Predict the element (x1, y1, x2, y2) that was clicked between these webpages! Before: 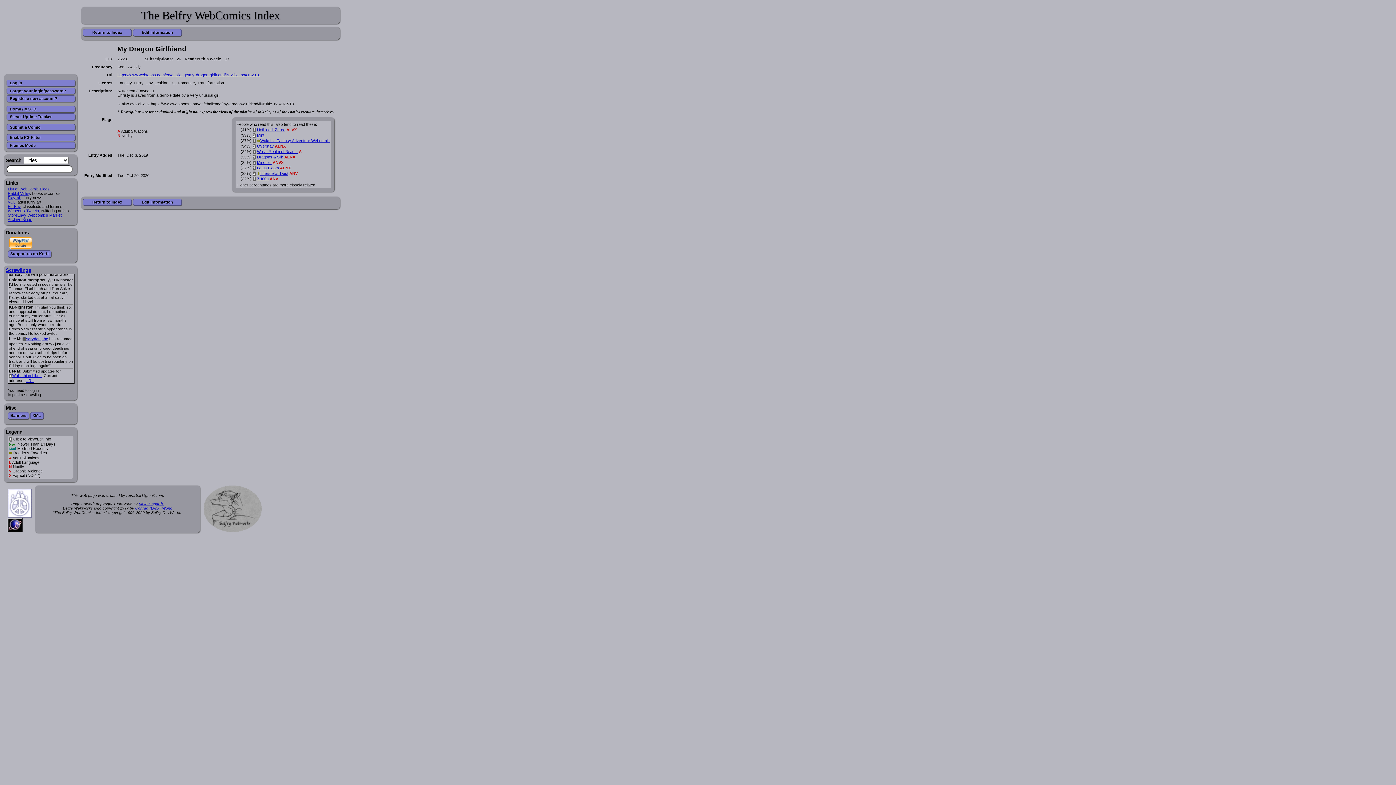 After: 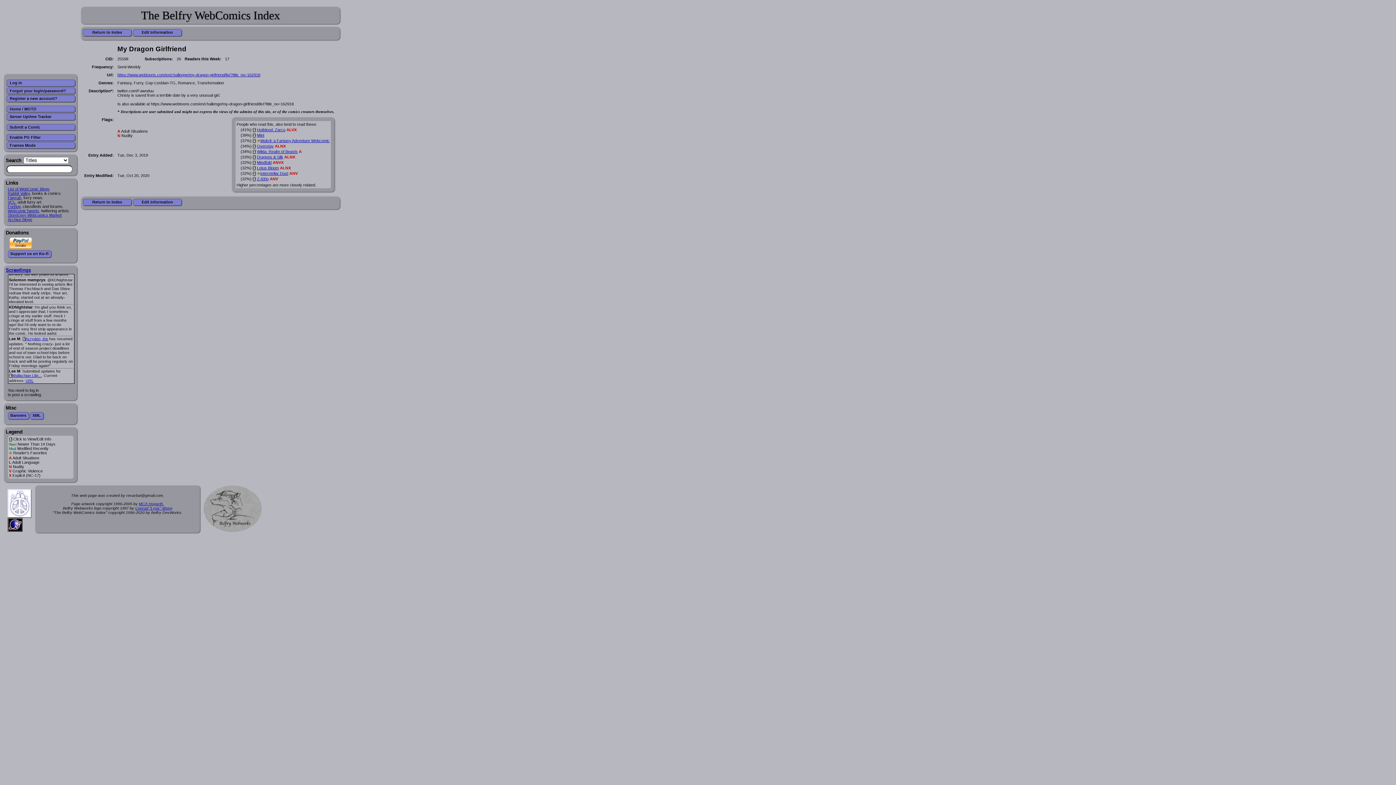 Action: label: Lotus Bloom bbox: (257, 165, 278, 170)